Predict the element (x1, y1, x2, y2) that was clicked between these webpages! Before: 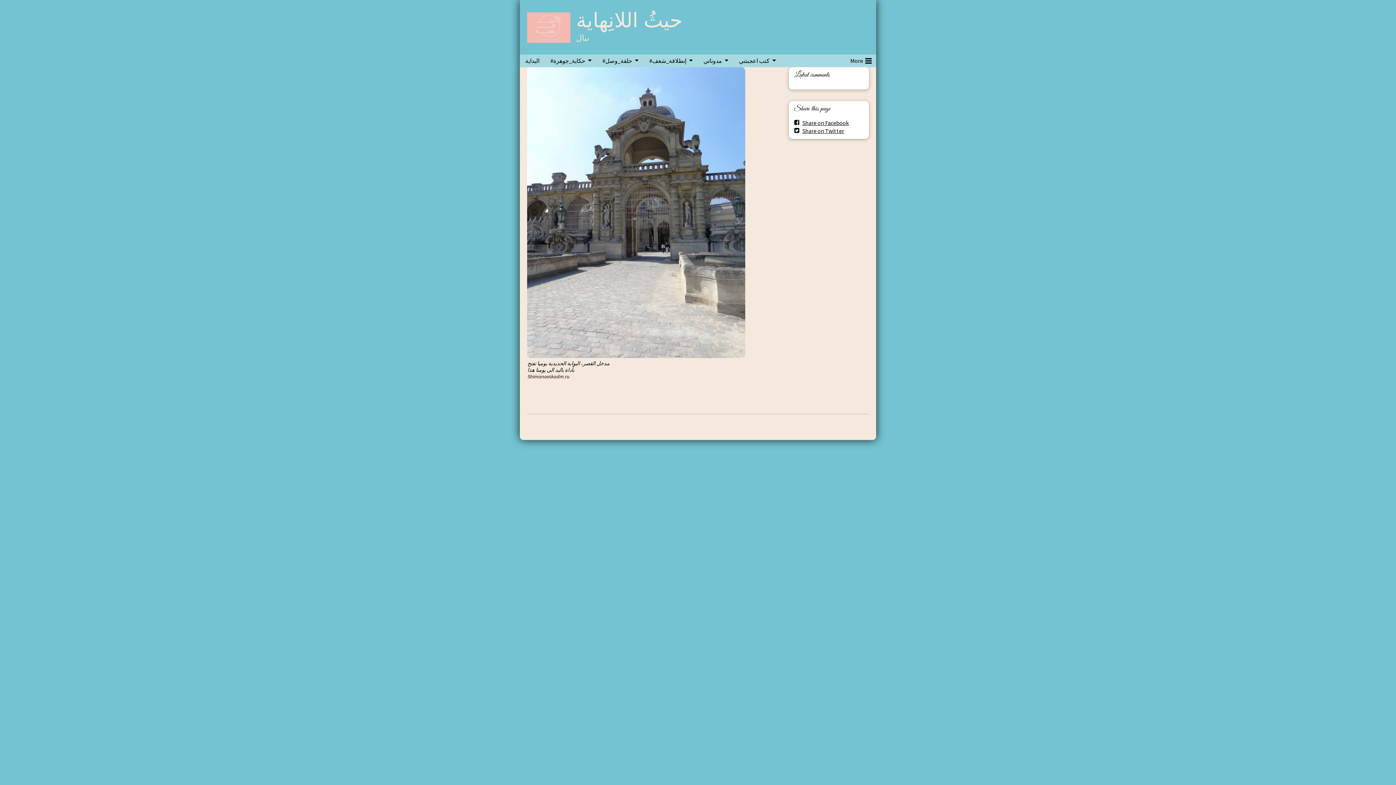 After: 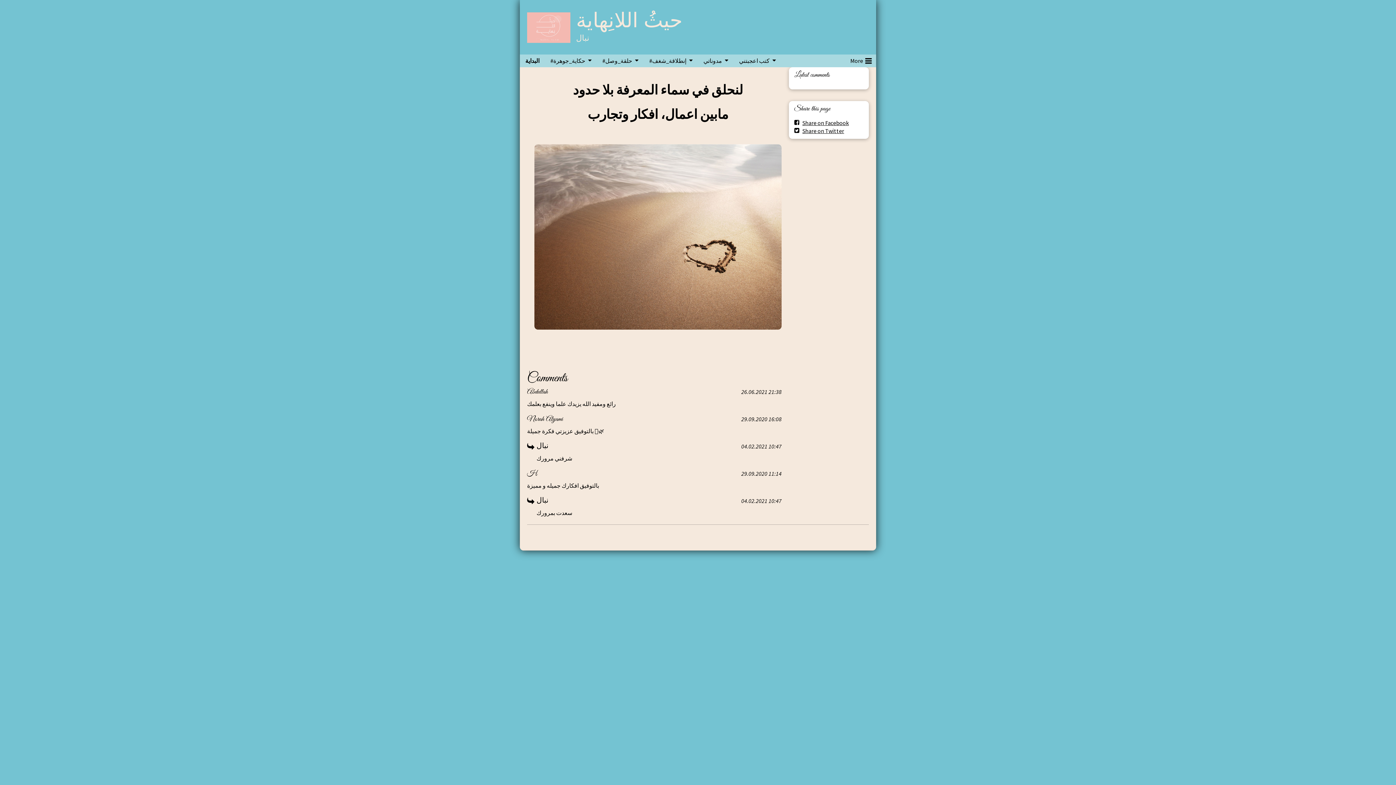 Action: bbox: (527, 10, 570, 43)